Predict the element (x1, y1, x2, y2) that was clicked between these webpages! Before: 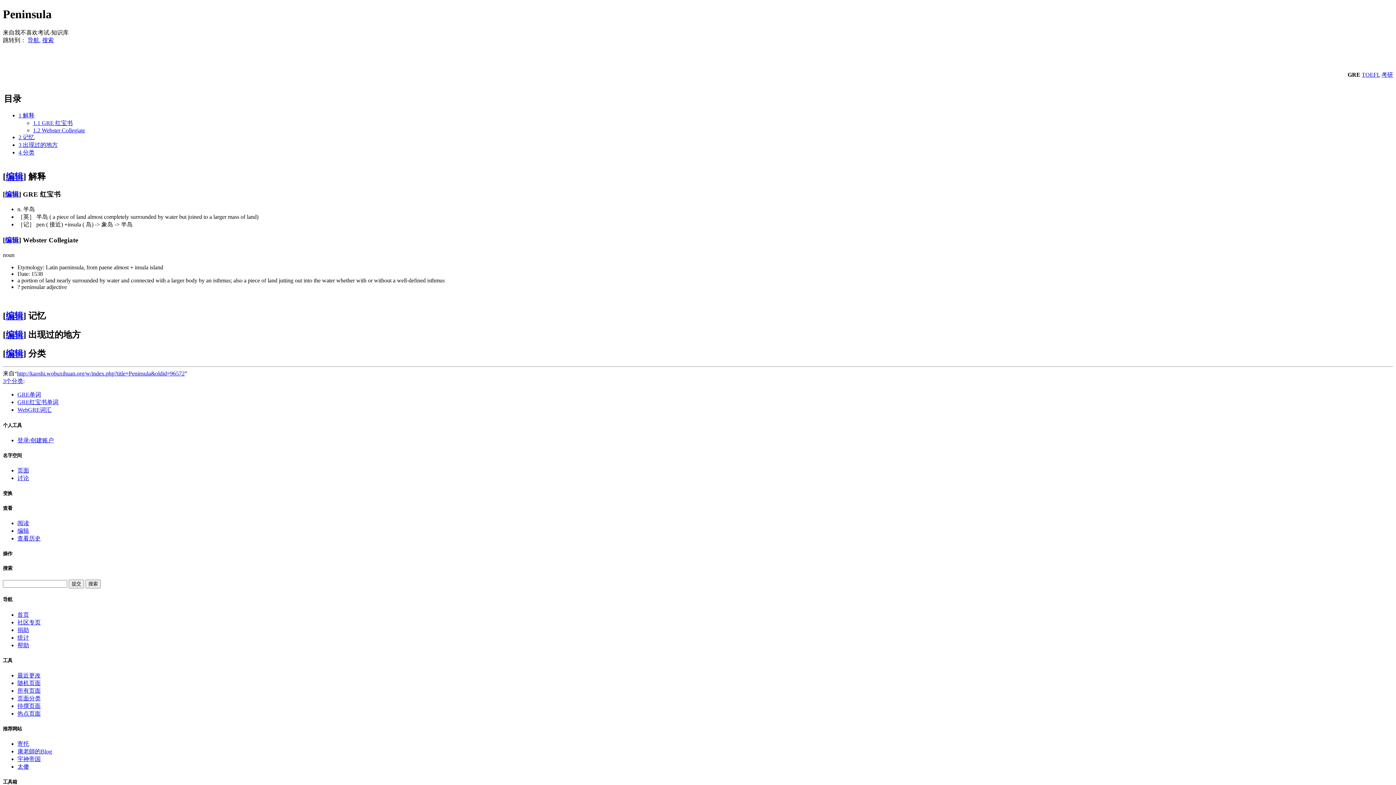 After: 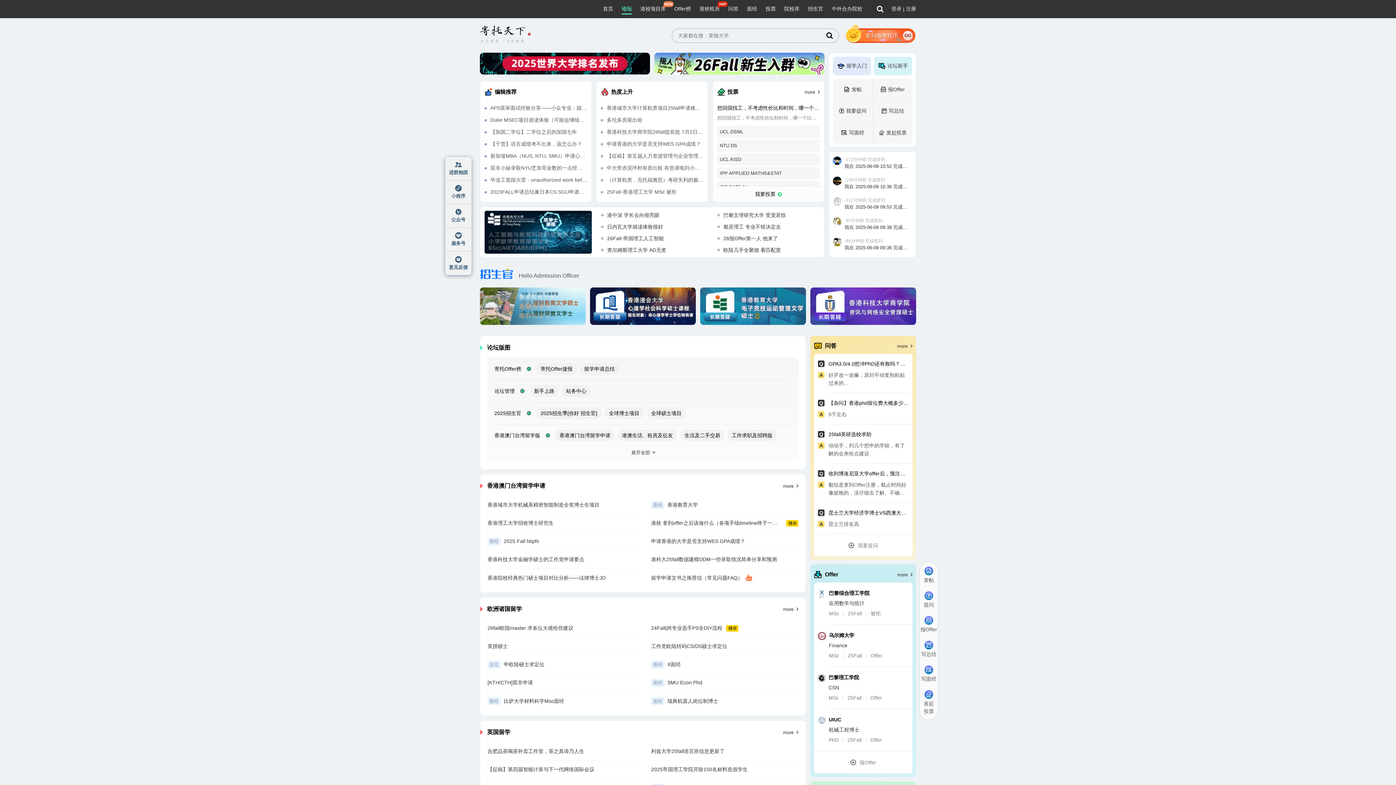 Action: bbox: (17, 741, 29, 747) label: 寄托